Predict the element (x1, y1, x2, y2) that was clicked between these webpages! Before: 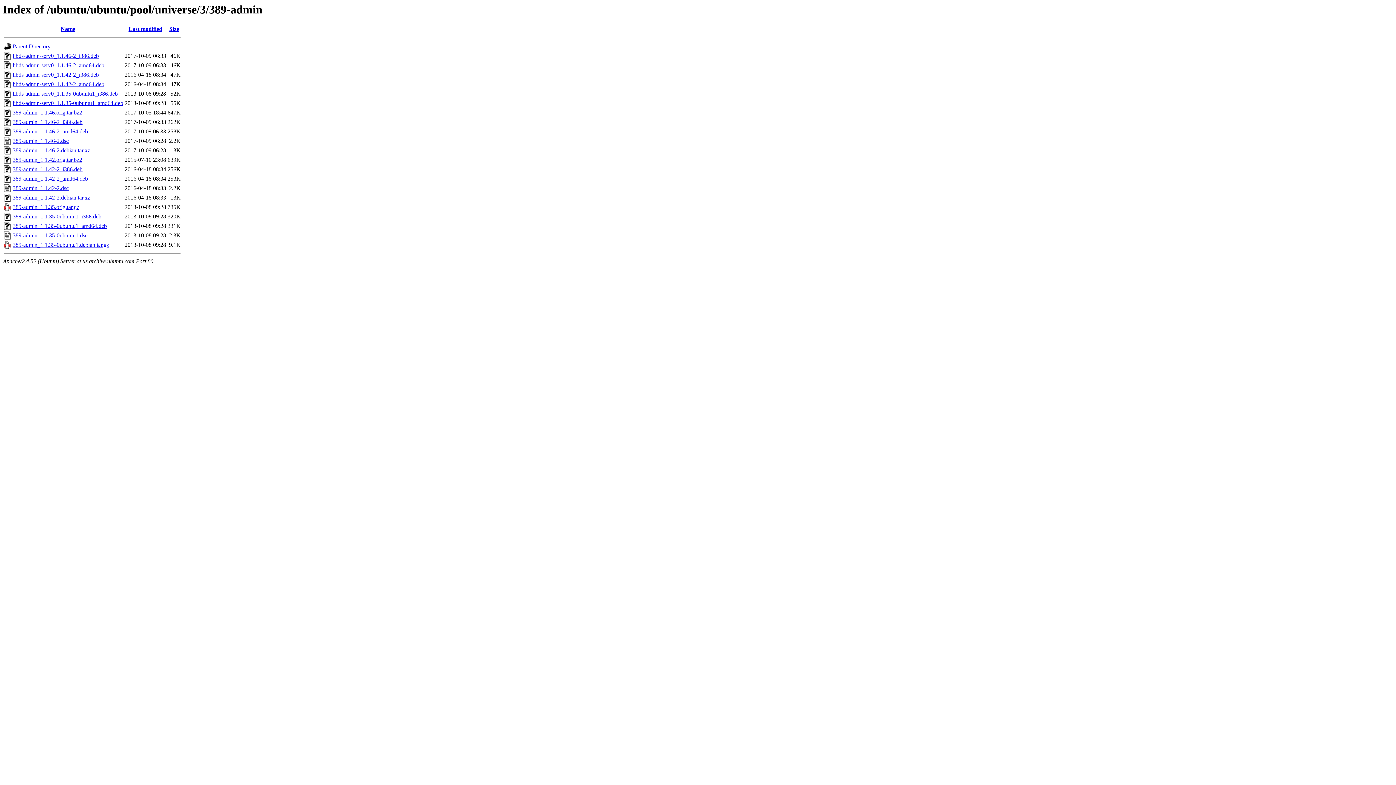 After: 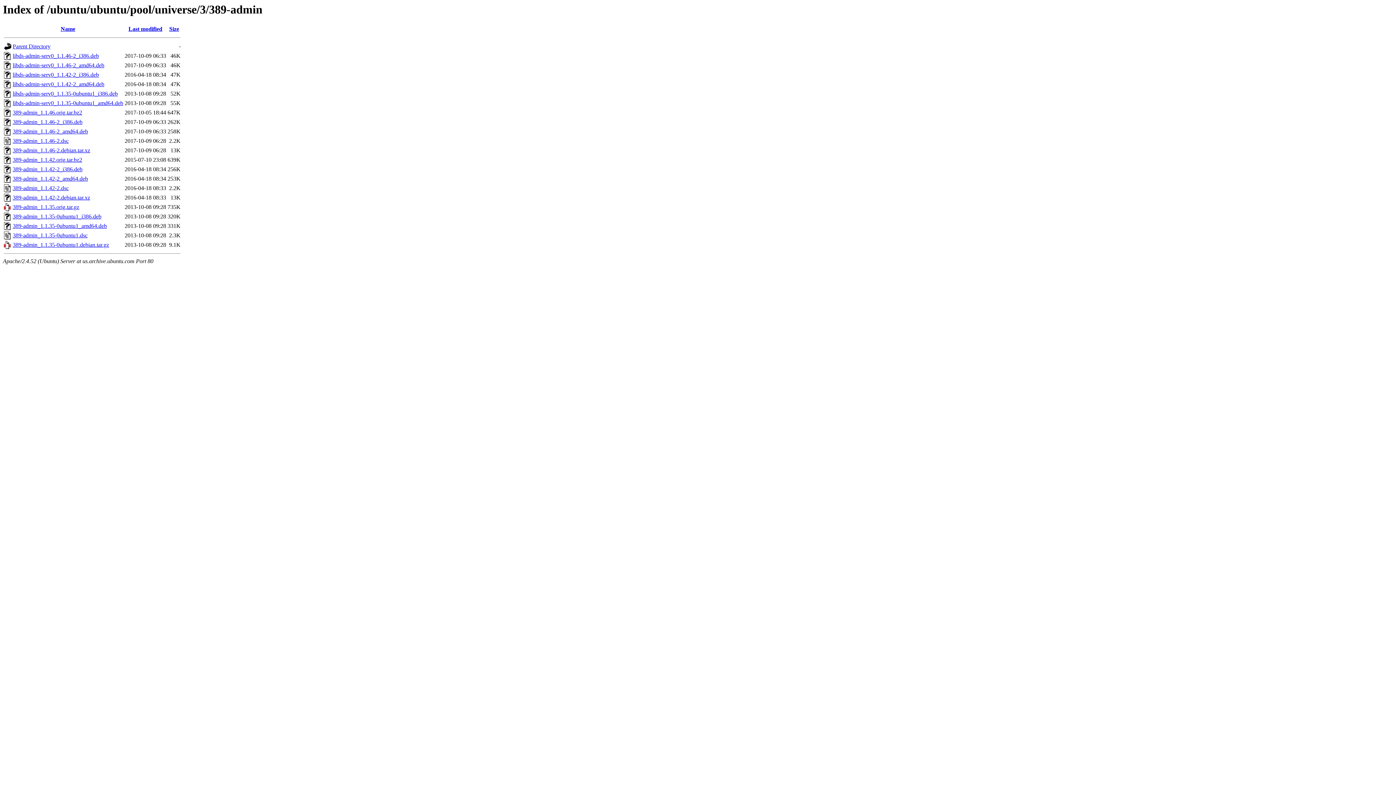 Action: bbox: (12, 62, 104, 68) label: libds-admin-serv0_1.1.46-2_amd64.deb